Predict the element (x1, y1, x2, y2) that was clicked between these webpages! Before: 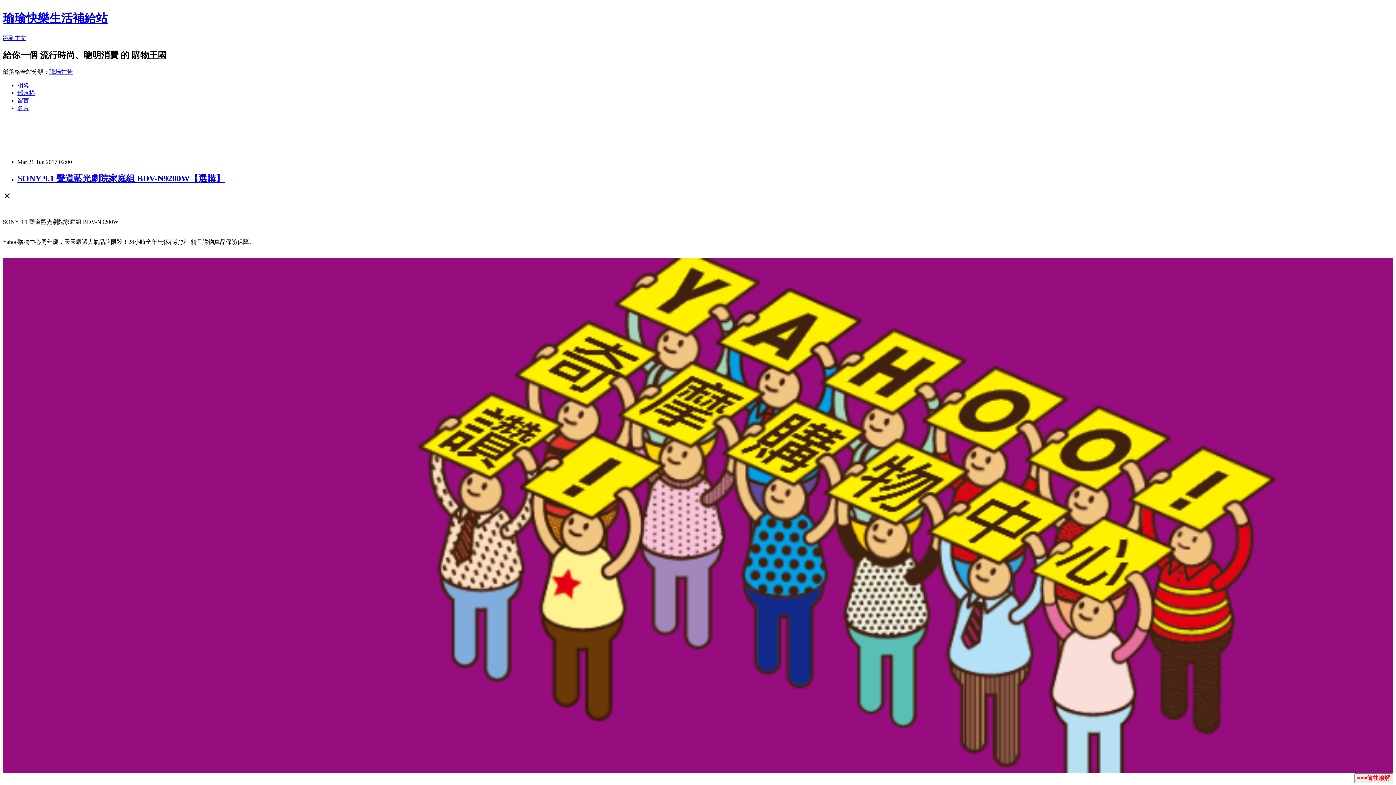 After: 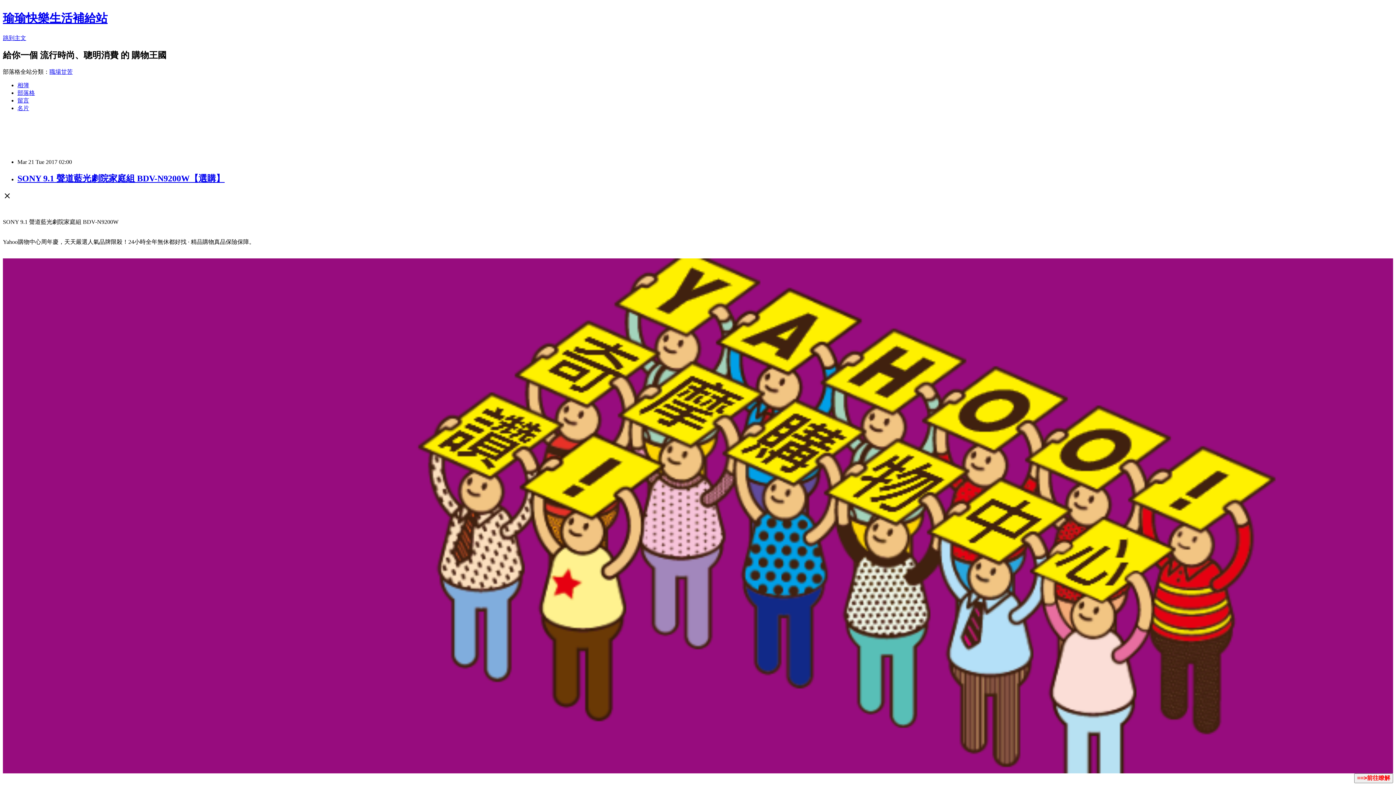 Action: label: 職場甘苦 bbox: (49, 68, 72, 74)